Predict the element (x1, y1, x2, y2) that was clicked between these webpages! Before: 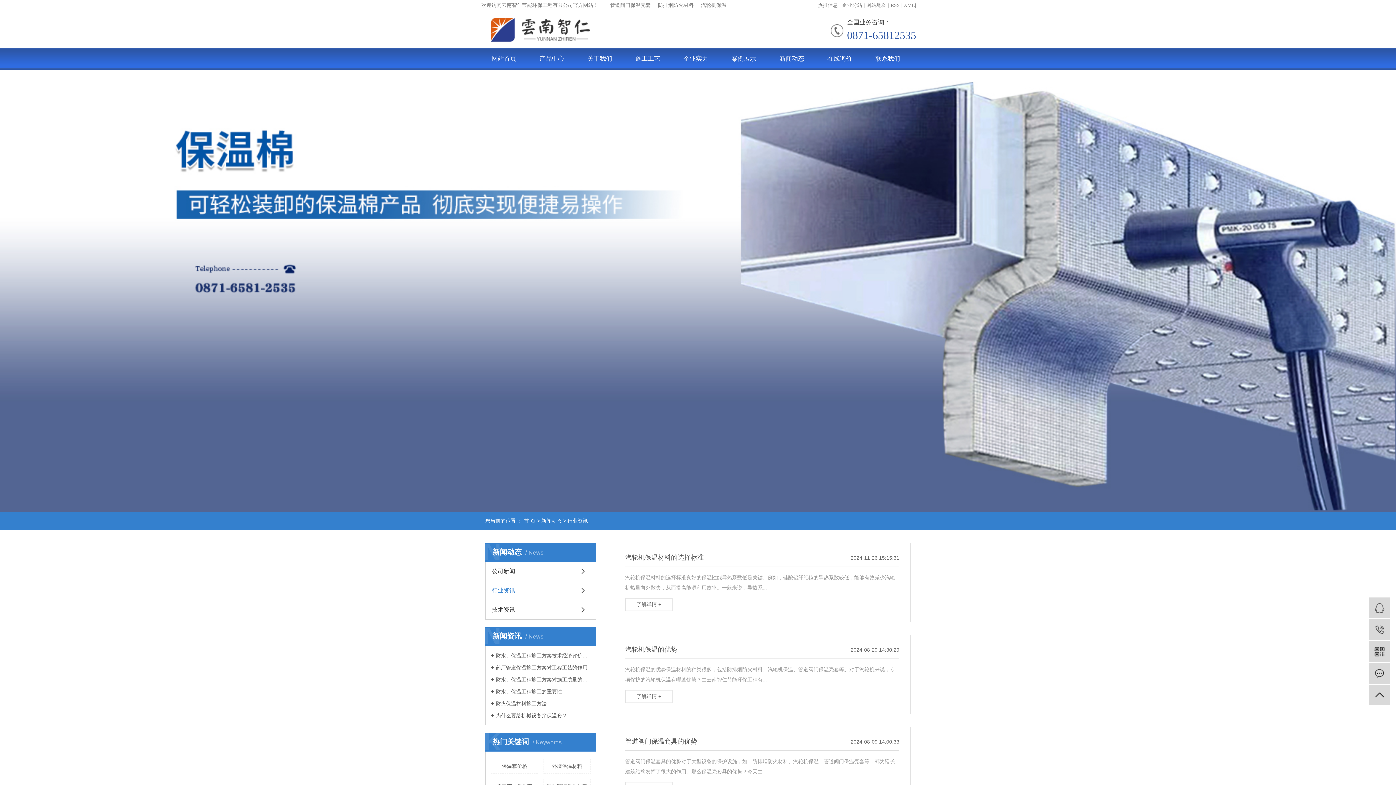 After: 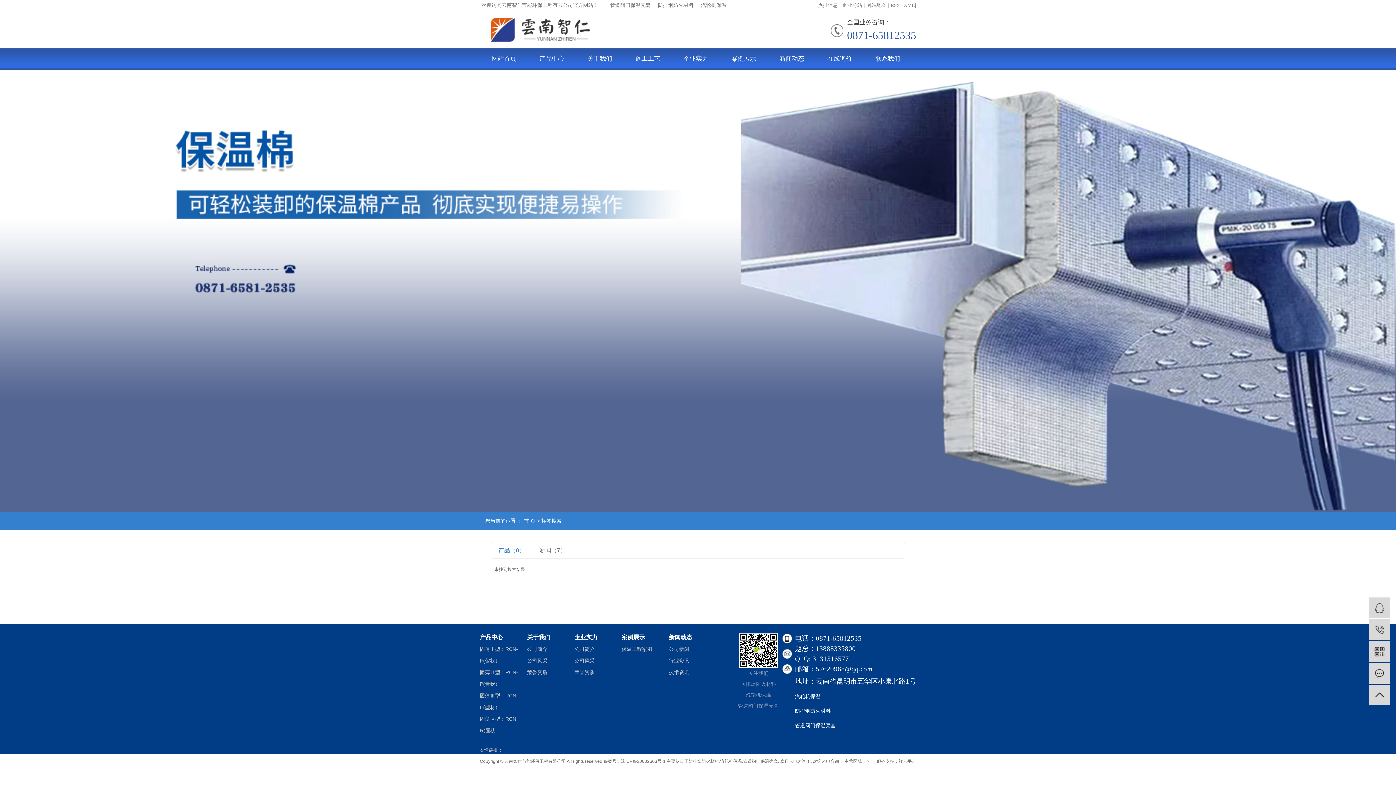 Action: bbox: (543, 759, 590, 774) label: 外墙保温材料